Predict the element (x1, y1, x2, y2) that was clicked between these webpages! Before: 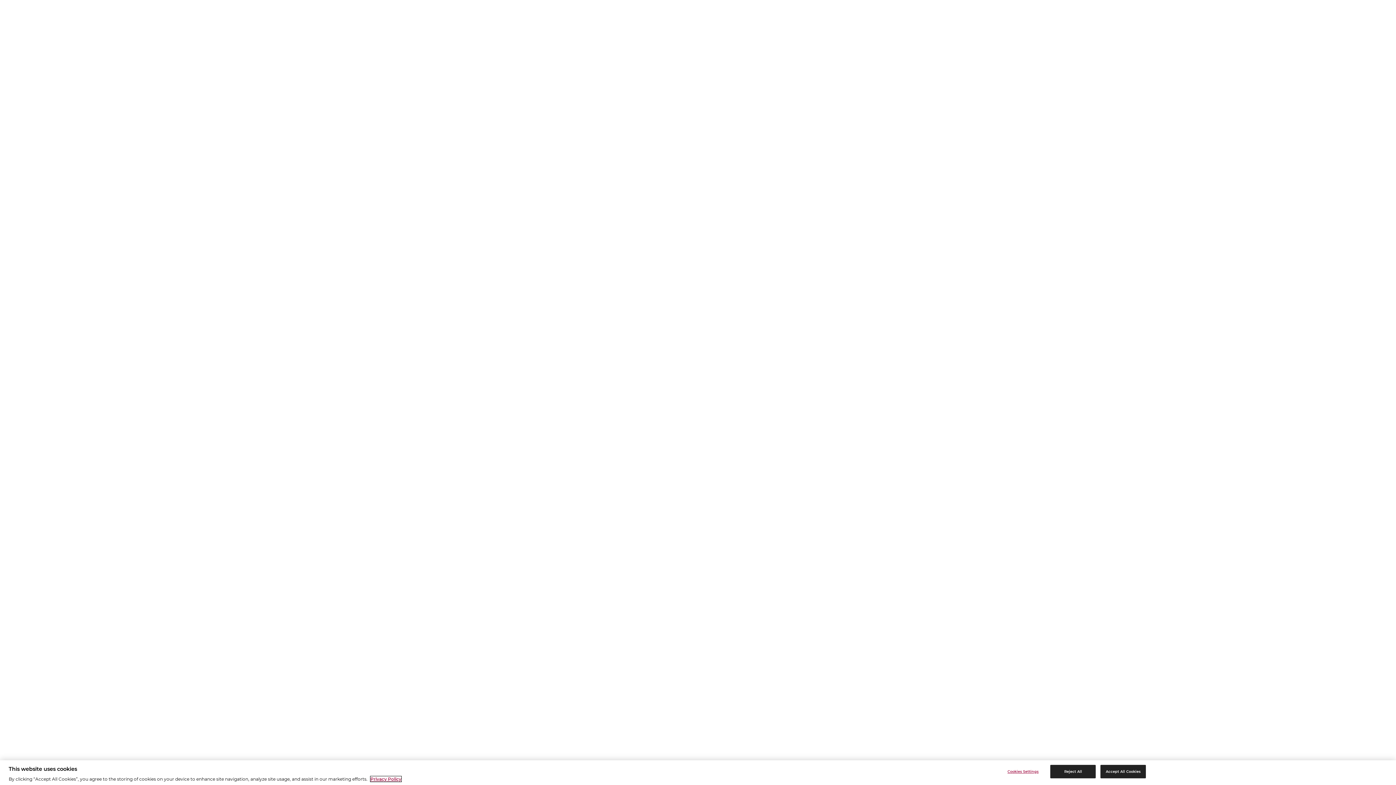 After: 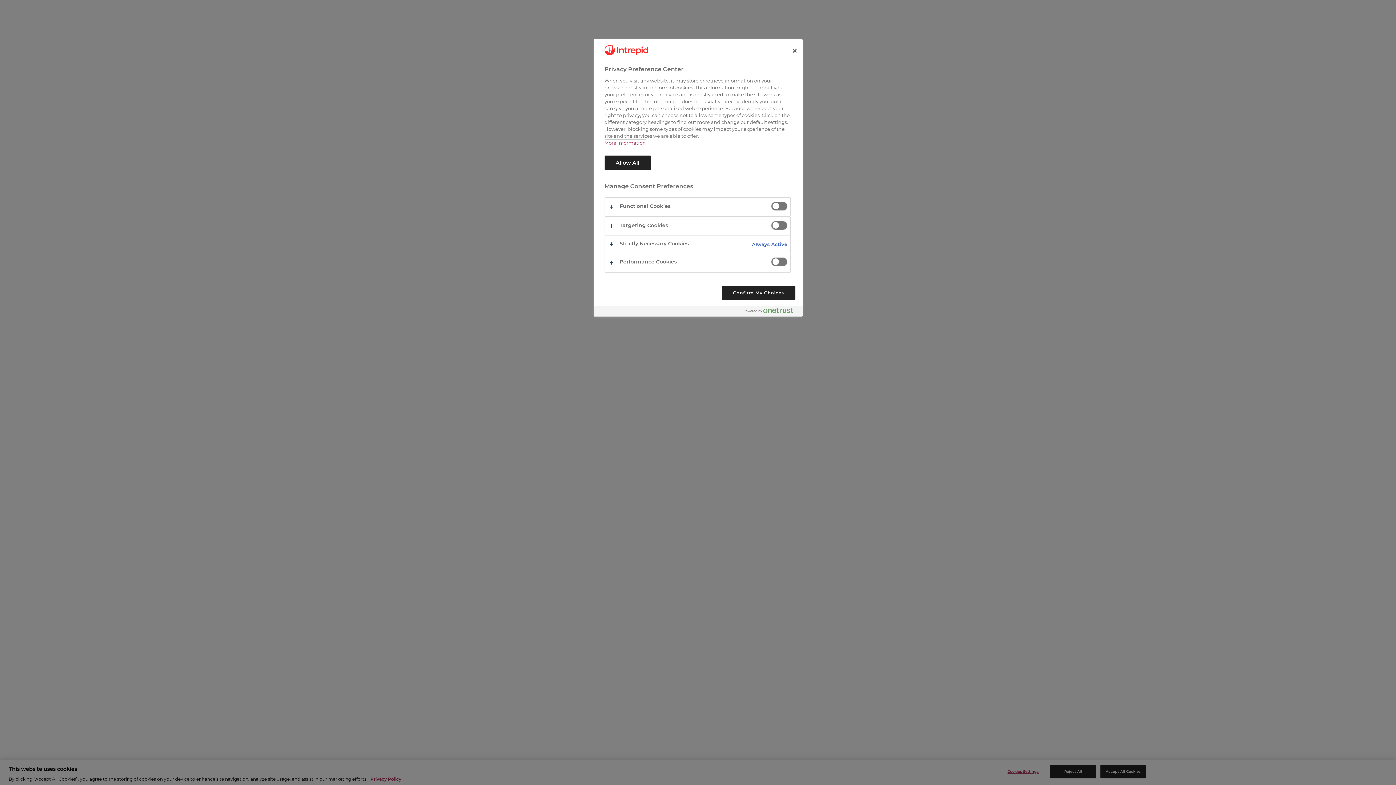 Action: bbox: (1000, 765, 1046, 778) label: Cookies Settings